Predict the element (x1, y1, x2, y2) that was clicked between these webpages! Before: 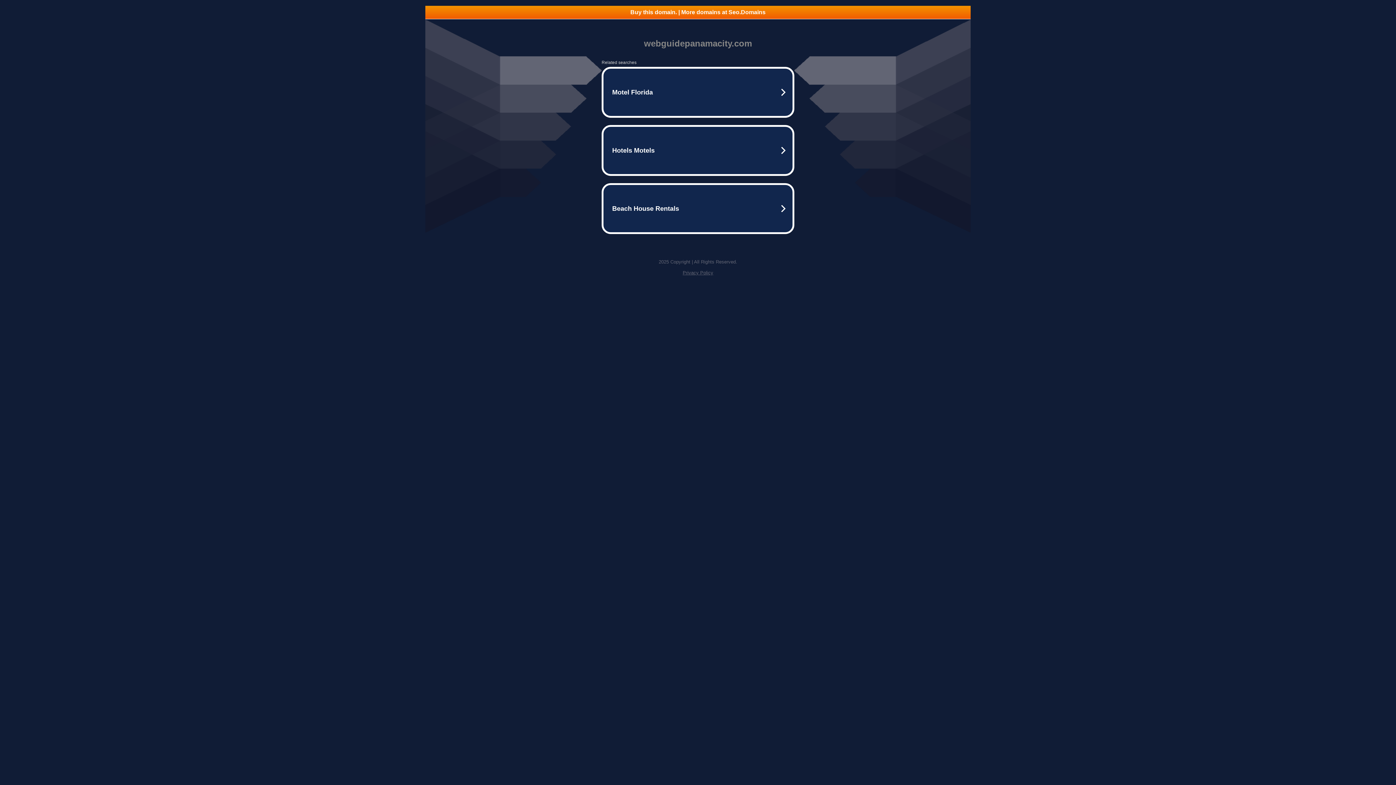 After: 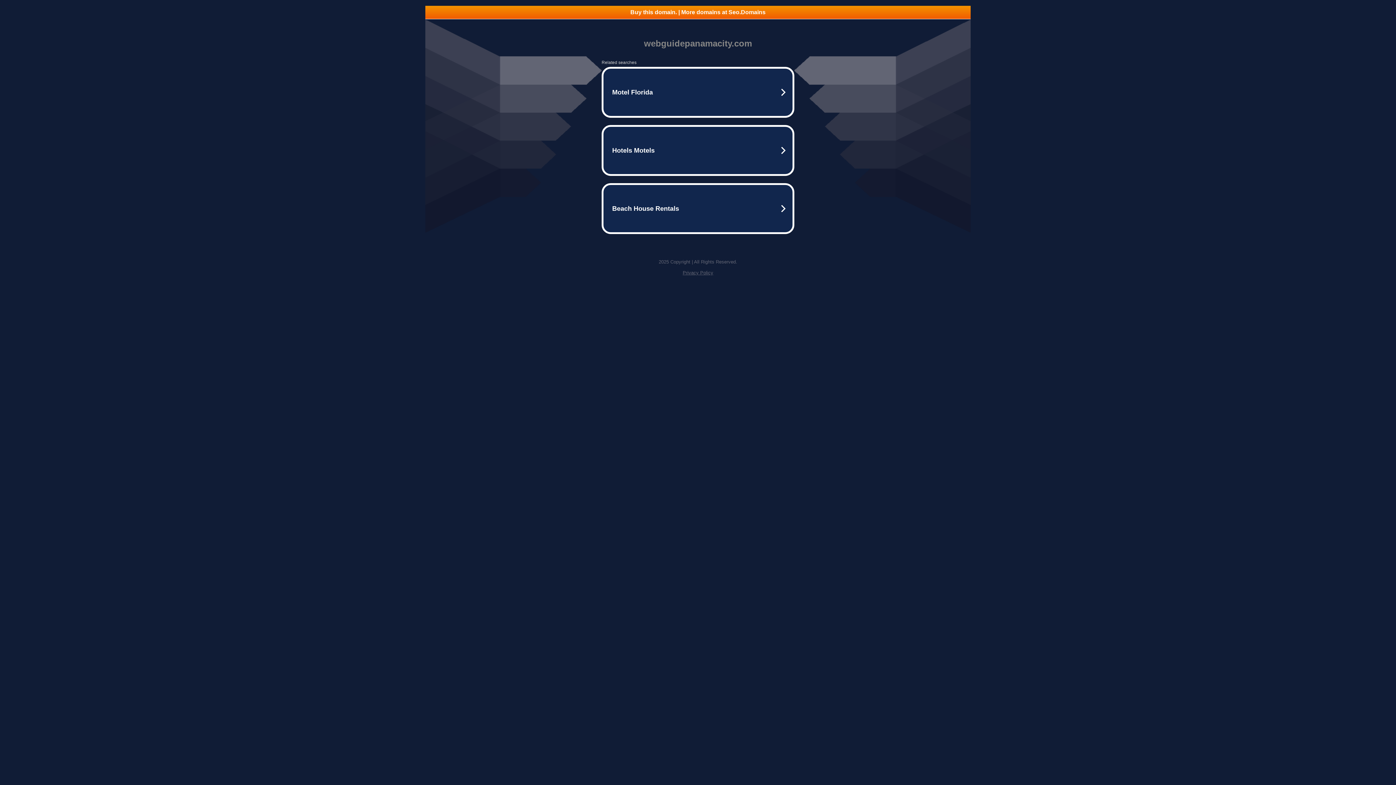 Action: label: Privacy Policy bbox: (682, 270, 713, 275)